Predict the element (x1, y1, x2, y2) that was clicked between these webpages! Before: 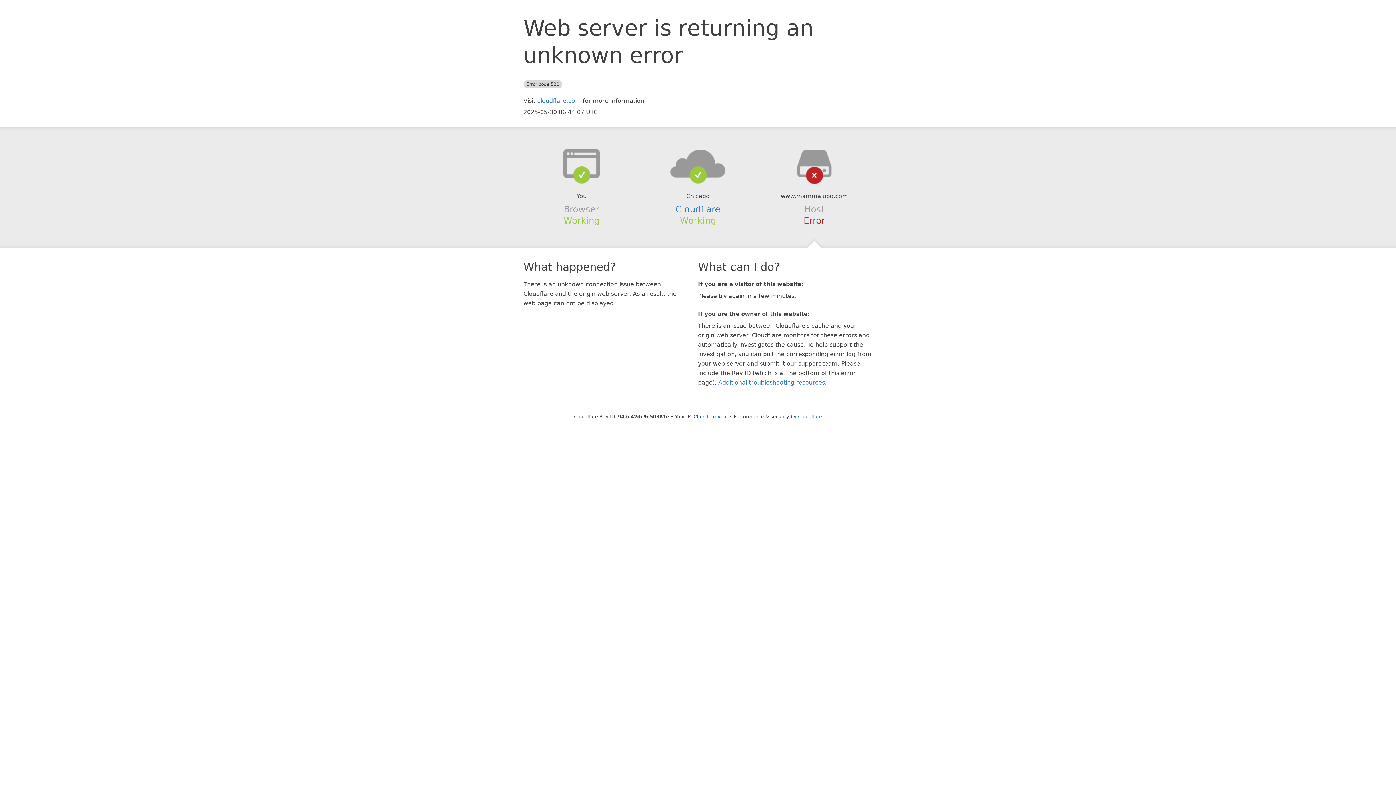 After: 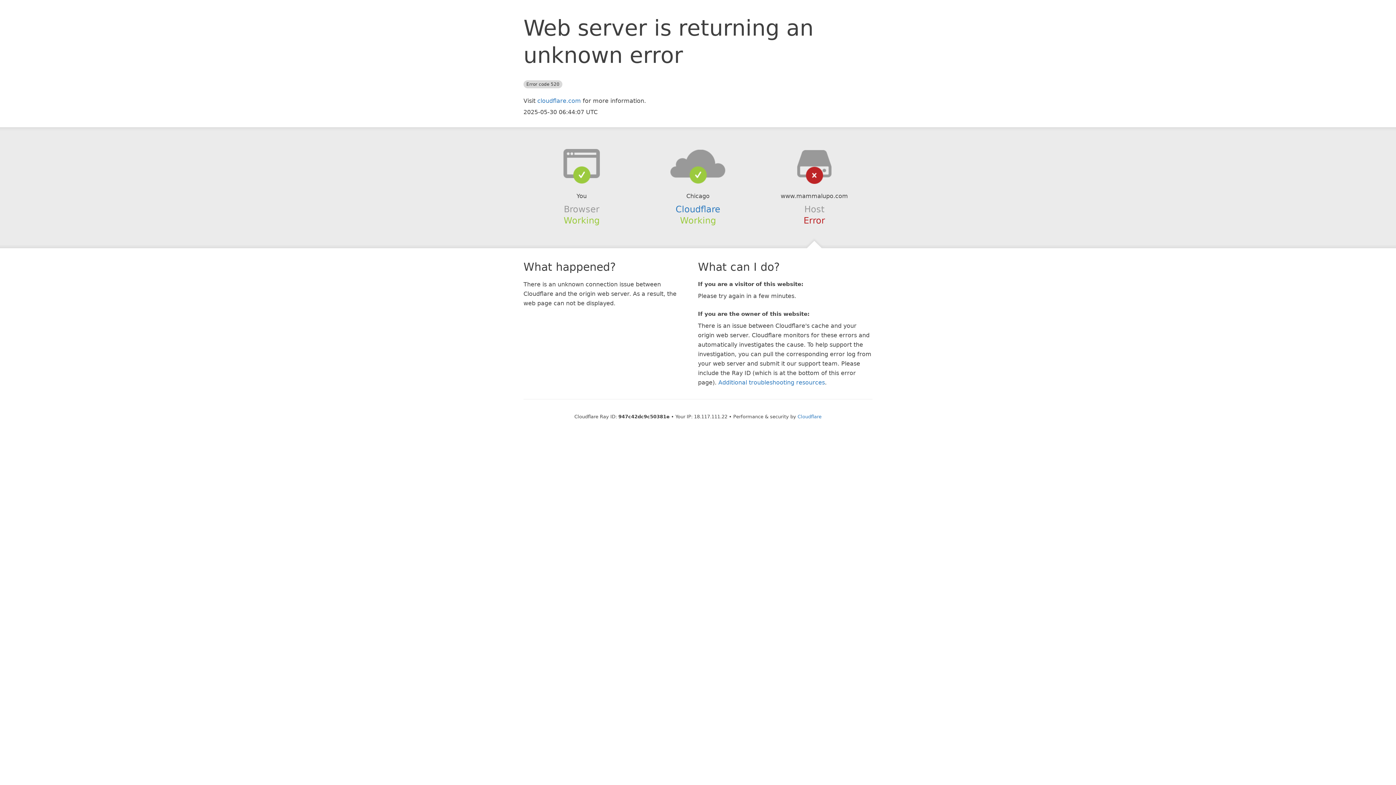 Action: bbox: (693, 414, 728, 419) label: Click to reveal